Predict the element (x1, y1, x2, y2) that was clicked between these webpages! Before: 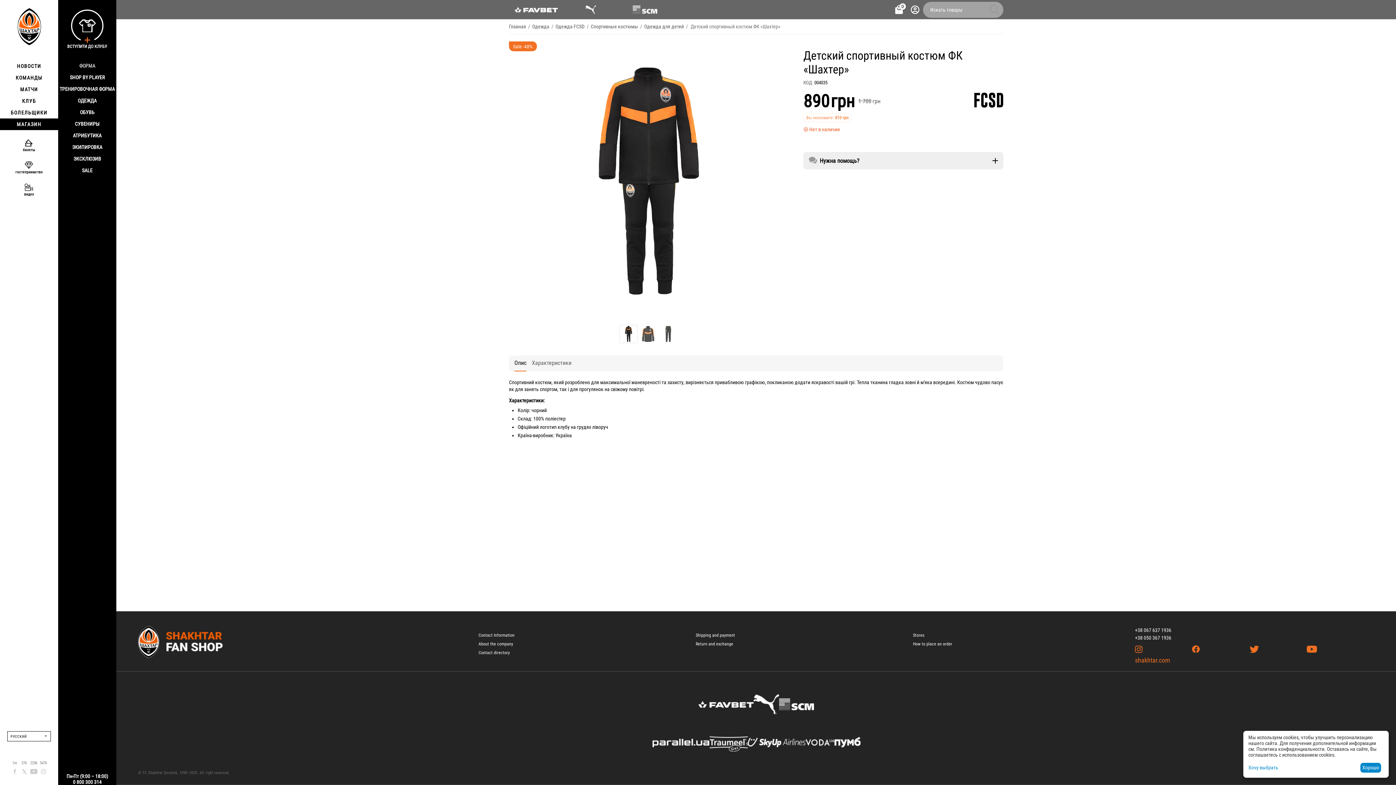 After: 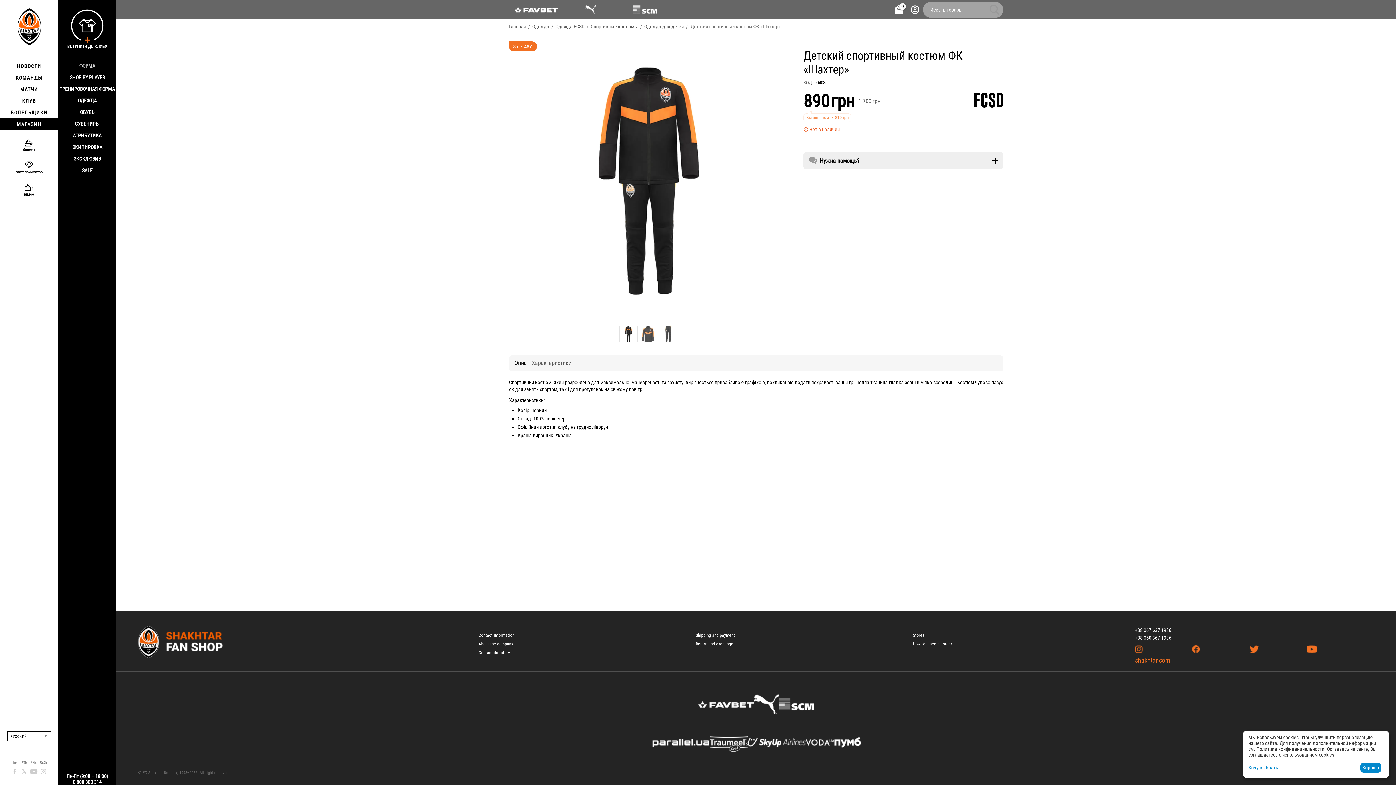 Action: bbox: (709, 733, 747, 752)